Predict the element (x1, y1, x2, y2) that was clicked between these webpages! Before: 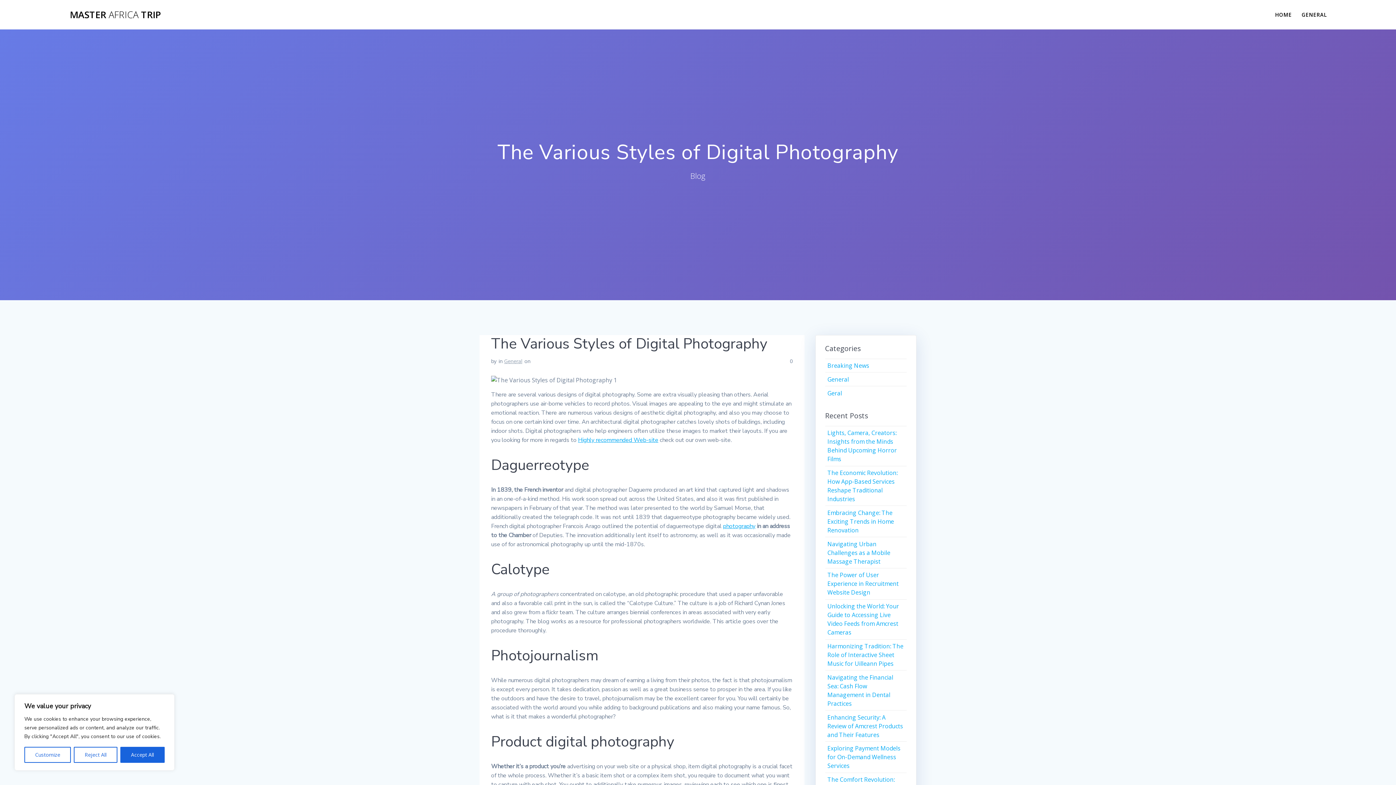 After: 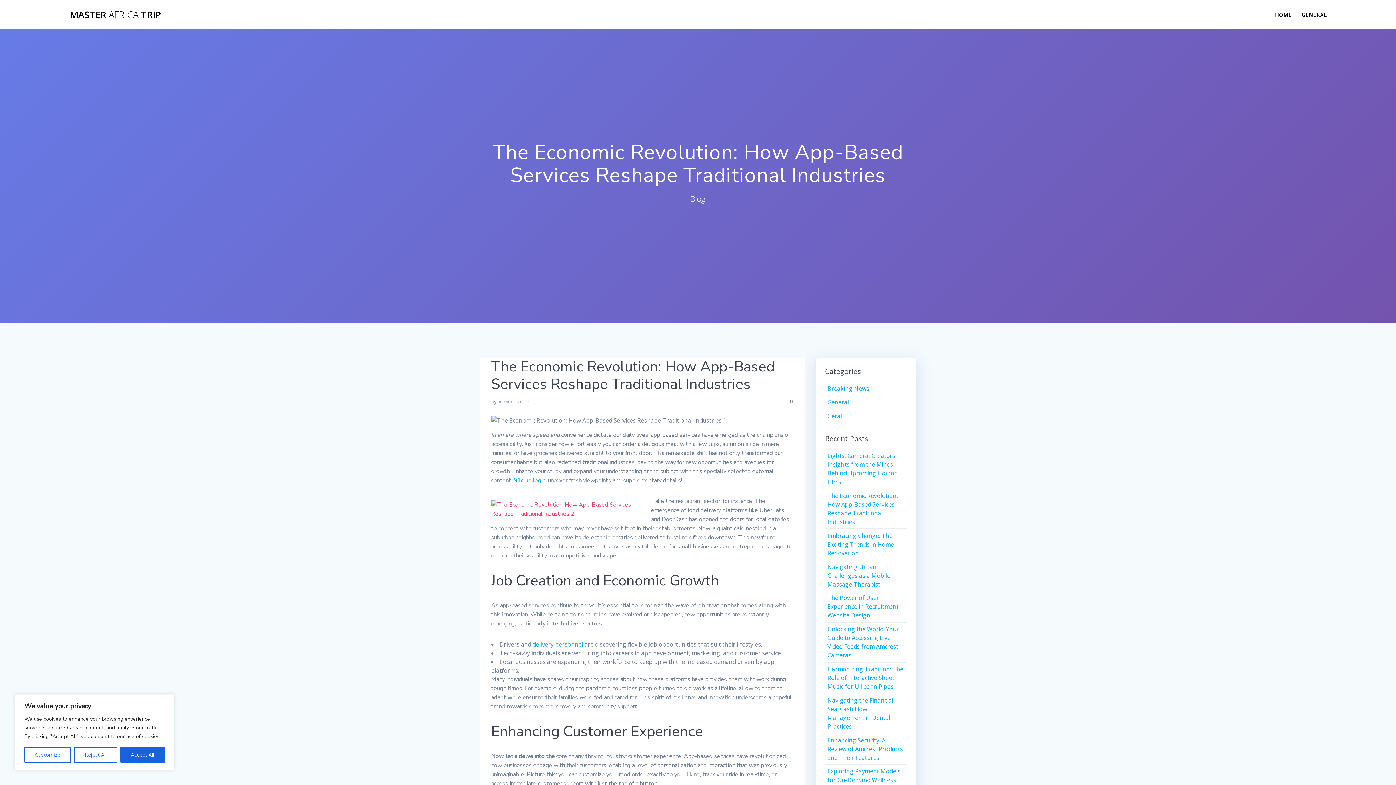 Action: label: The Economic Revolution: How App-Based Services Reshape Traditional Industries bbox: (827, 469, 897, 503)